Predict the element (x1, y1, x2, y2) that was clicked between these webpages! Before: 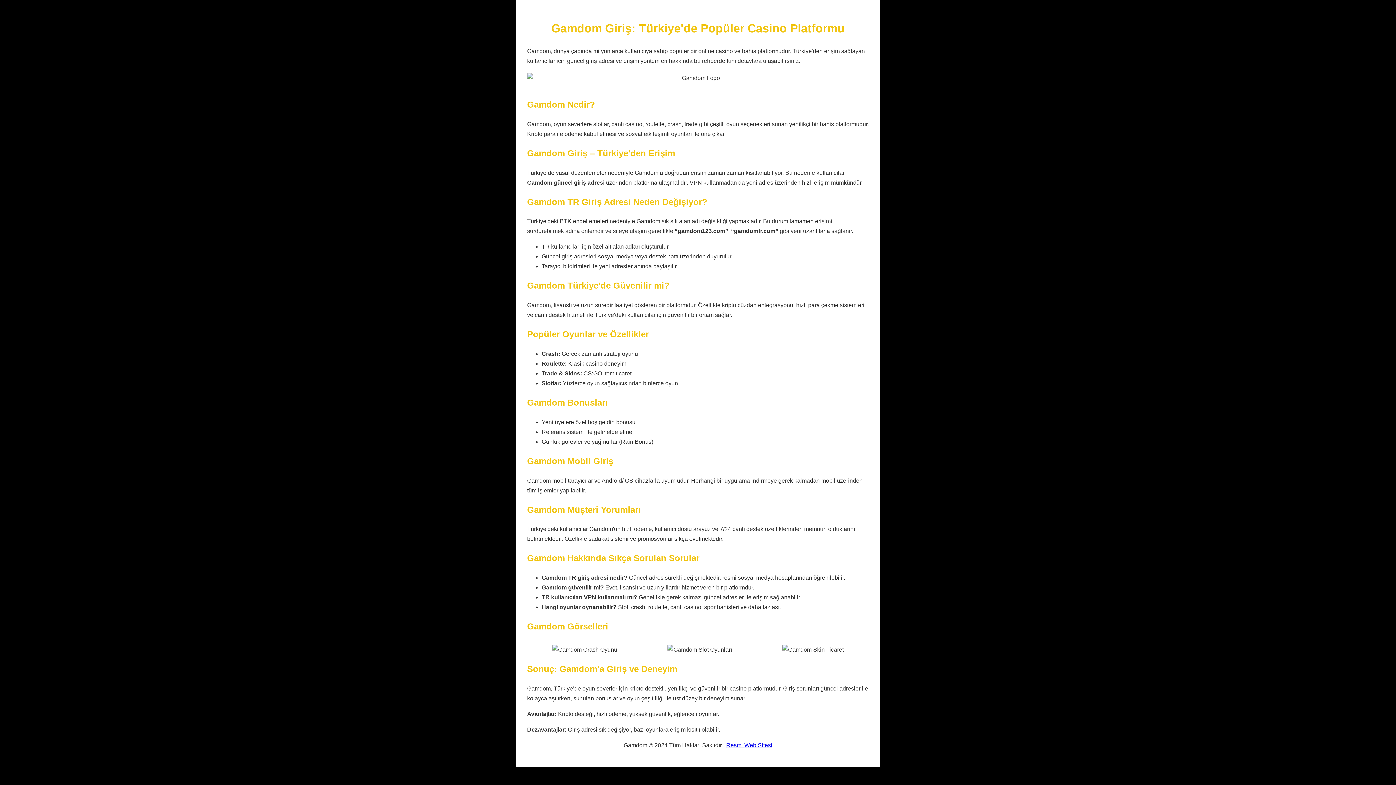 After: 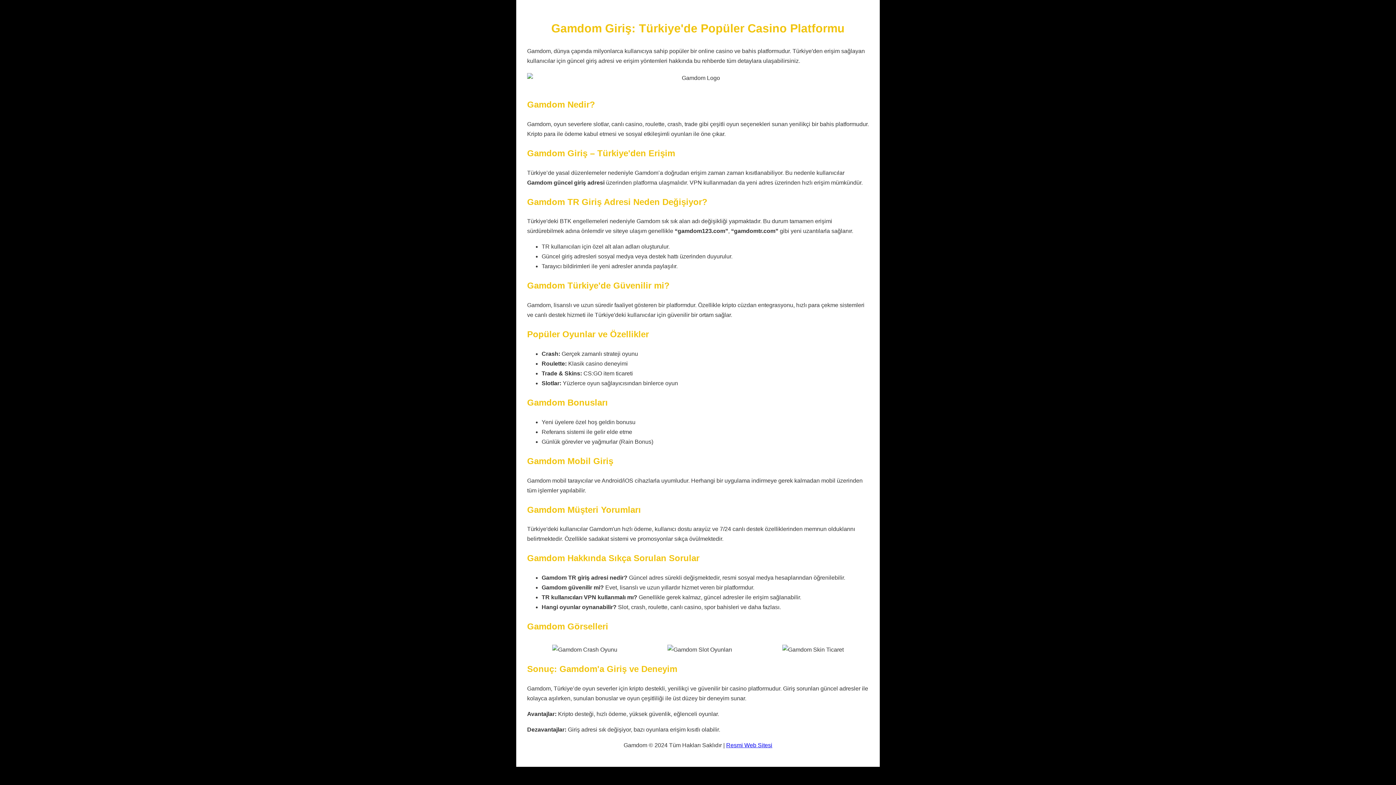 Action: label: Resmi Web Sitesi bbox: (726, 742, 772, 748)